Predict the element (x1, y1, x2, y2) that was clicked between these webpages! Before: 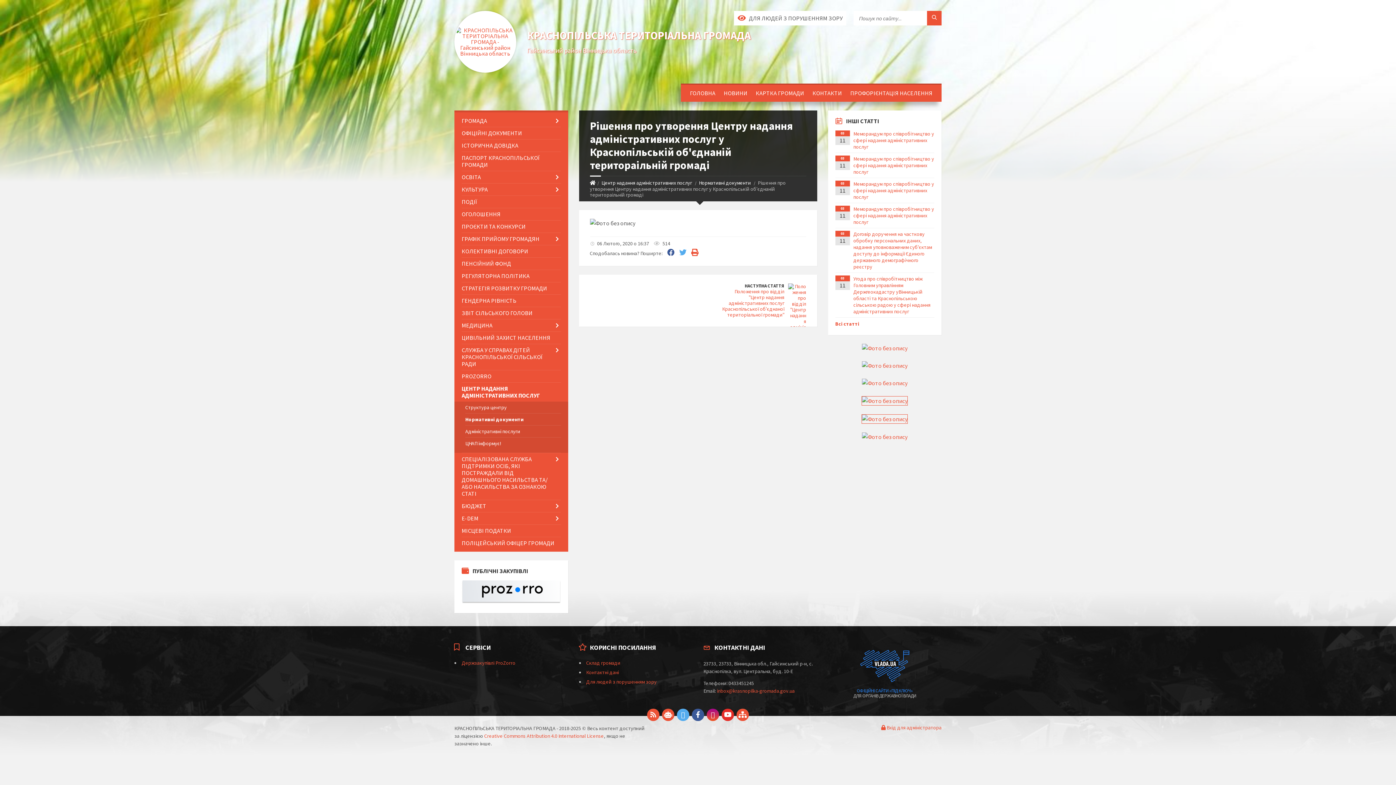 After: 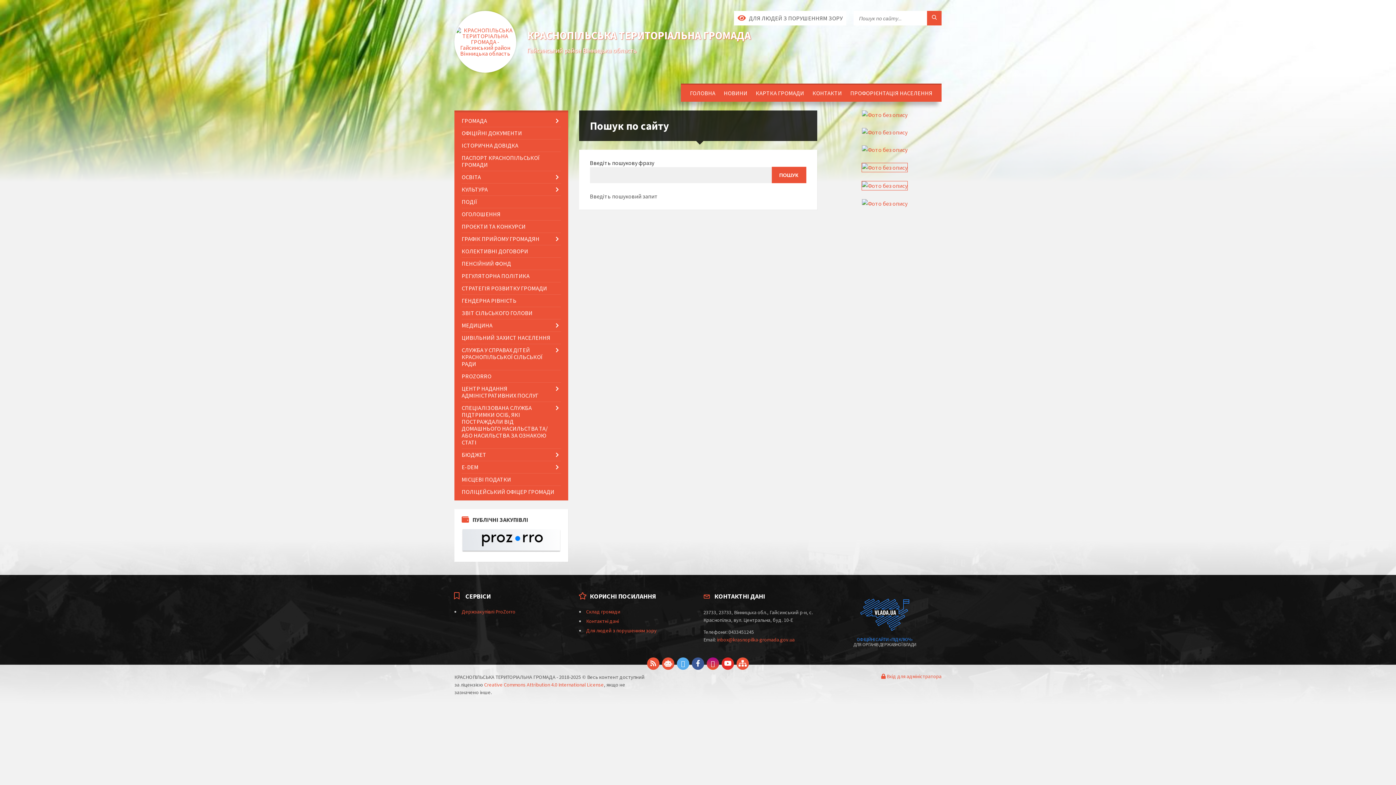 Action: label: Здійснити пошук bbox: (927, 10, 941, 25)